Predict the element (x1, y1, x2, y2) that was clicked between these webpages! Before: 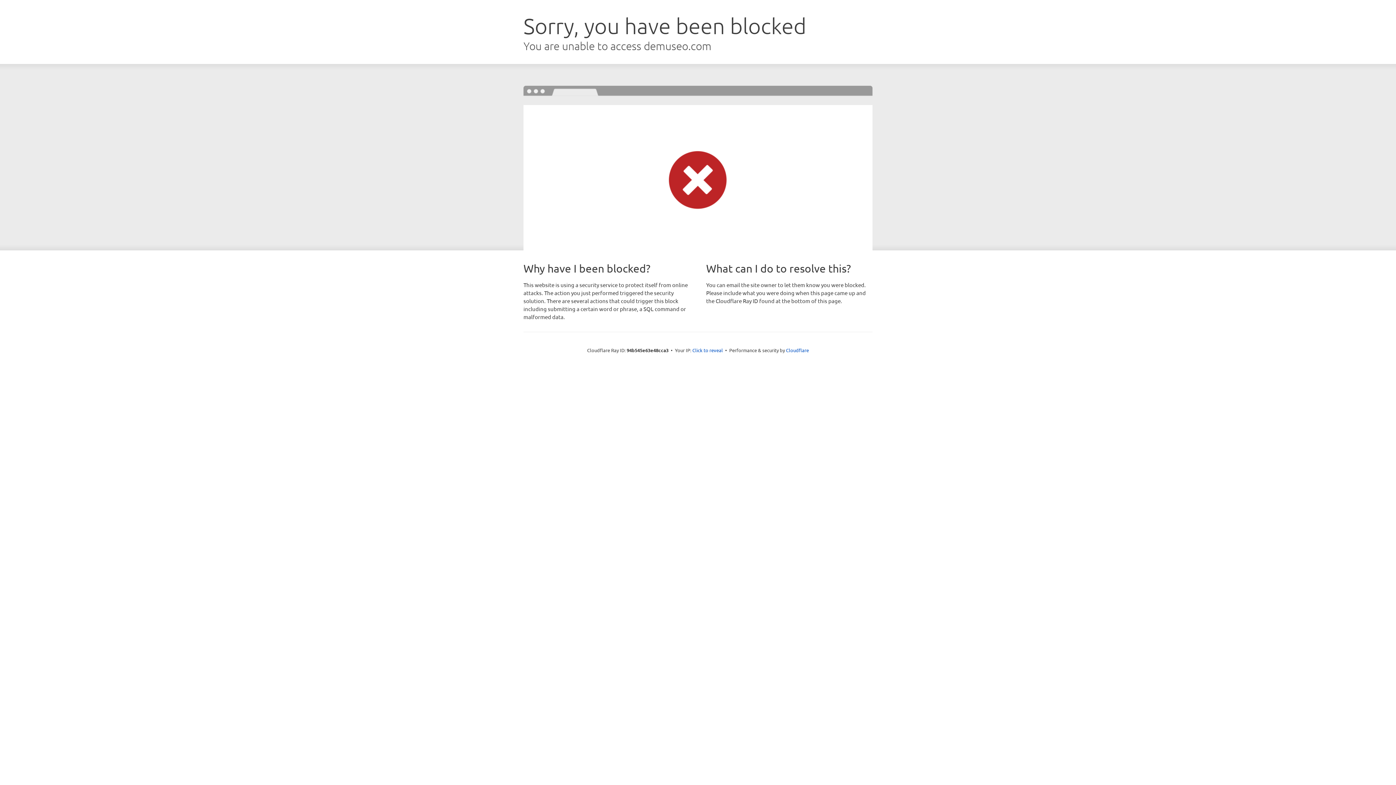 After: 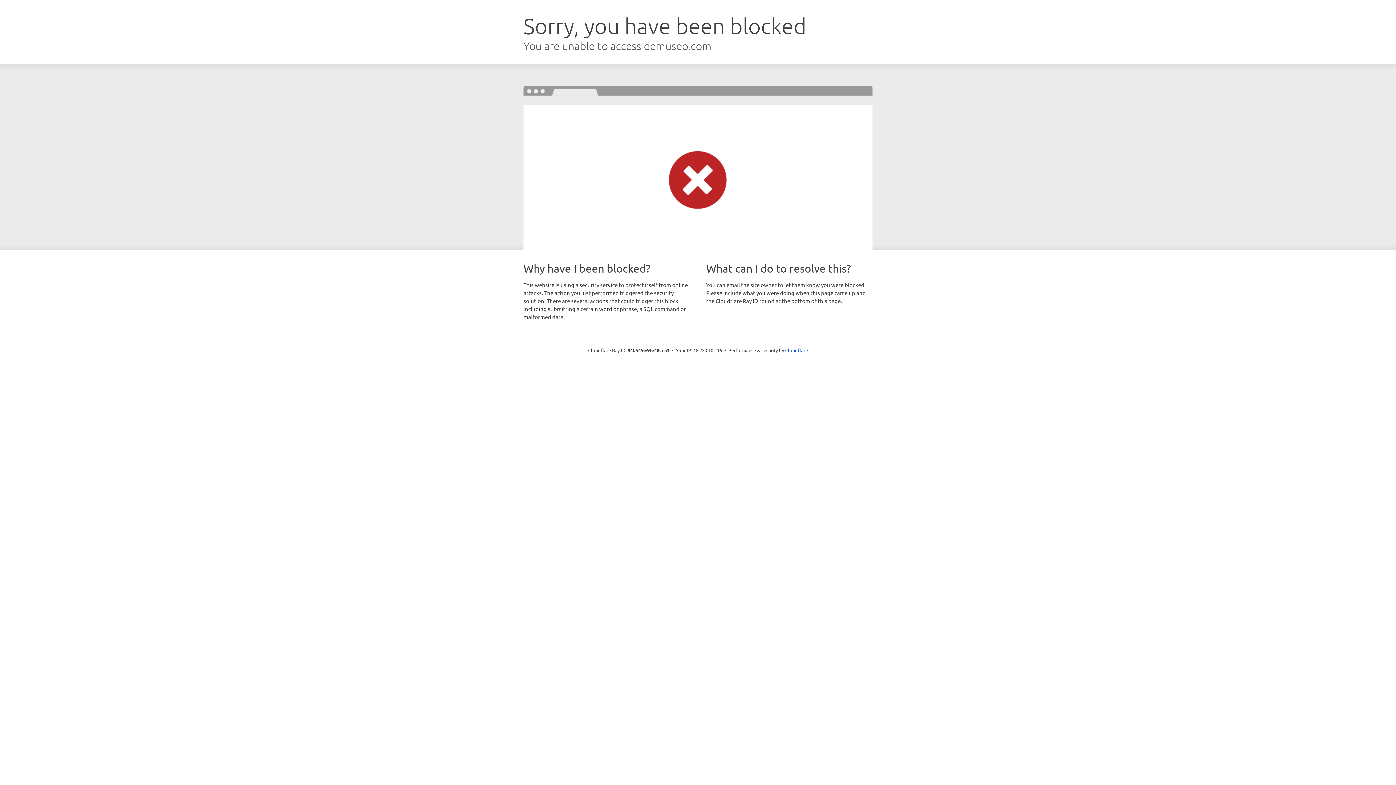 Action: bbox: (692, 346, 723, 353) label: Click to reveal